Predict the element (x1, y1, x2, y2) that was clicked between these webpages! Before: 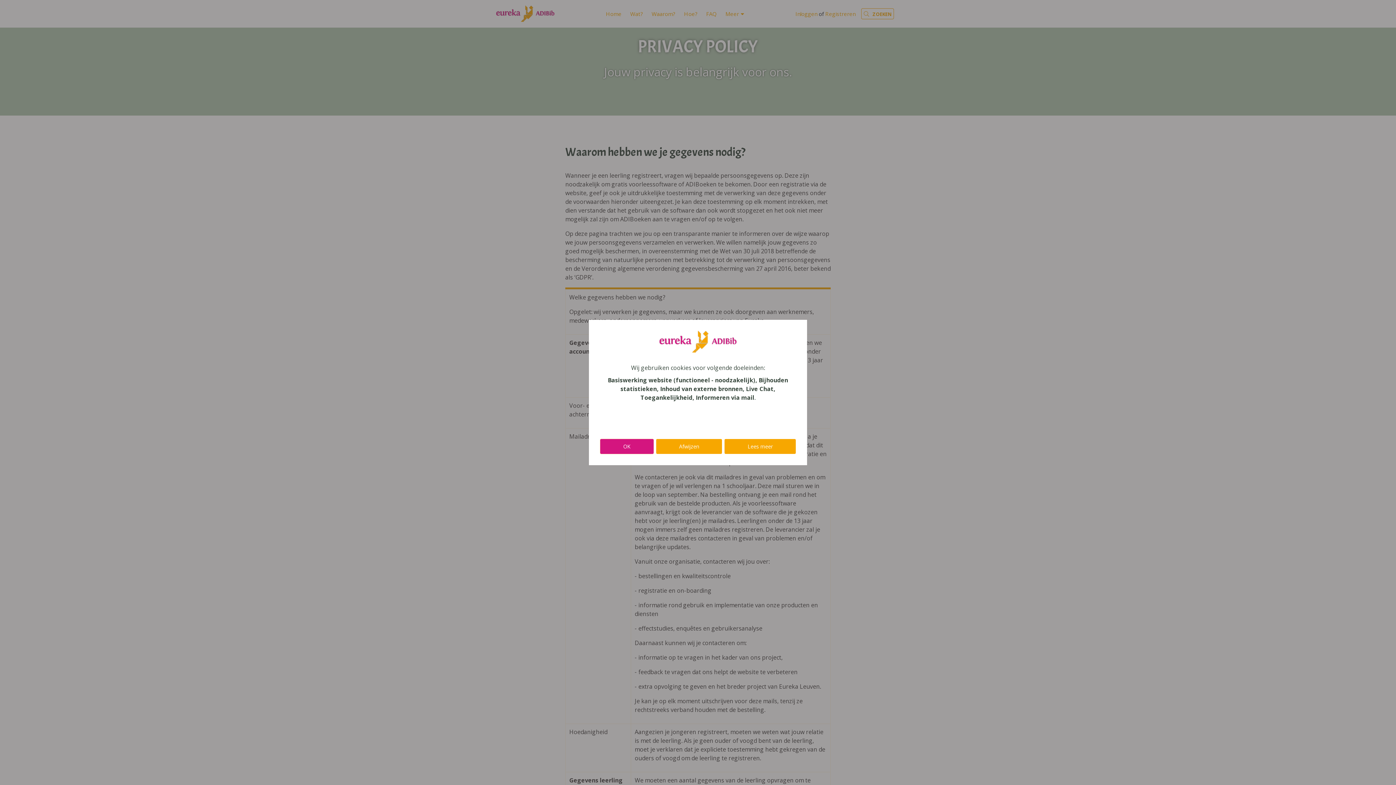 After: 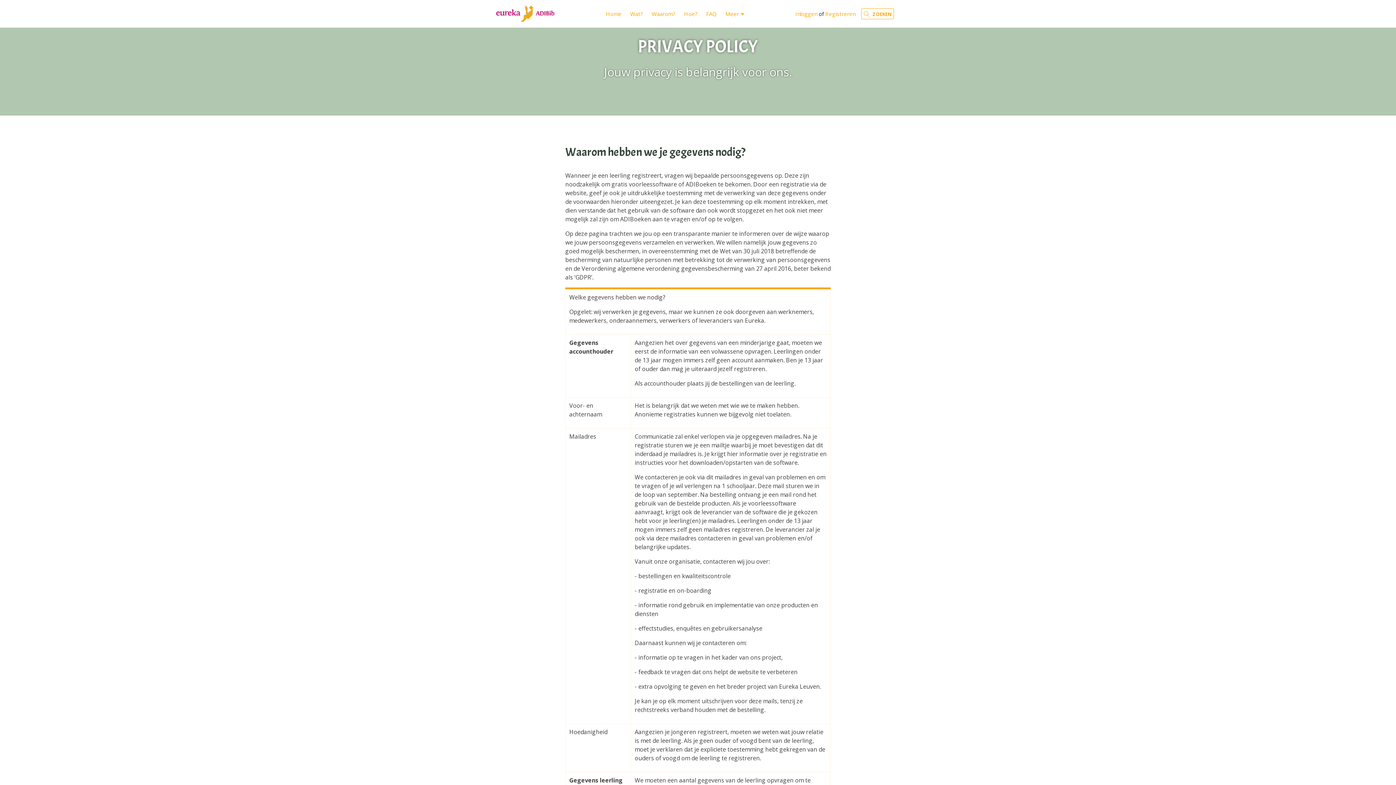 Action: label: OK bbox: (600, 438, 654, 454)